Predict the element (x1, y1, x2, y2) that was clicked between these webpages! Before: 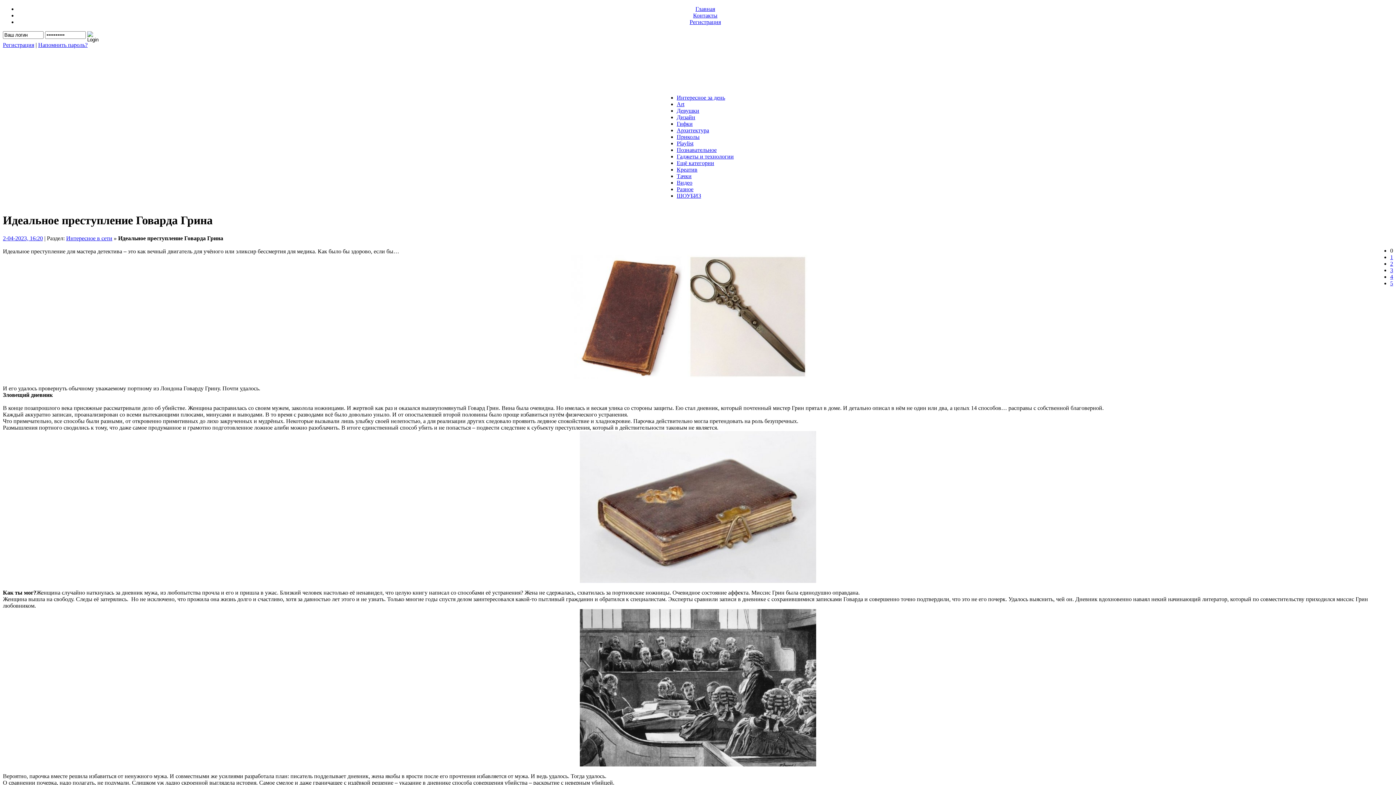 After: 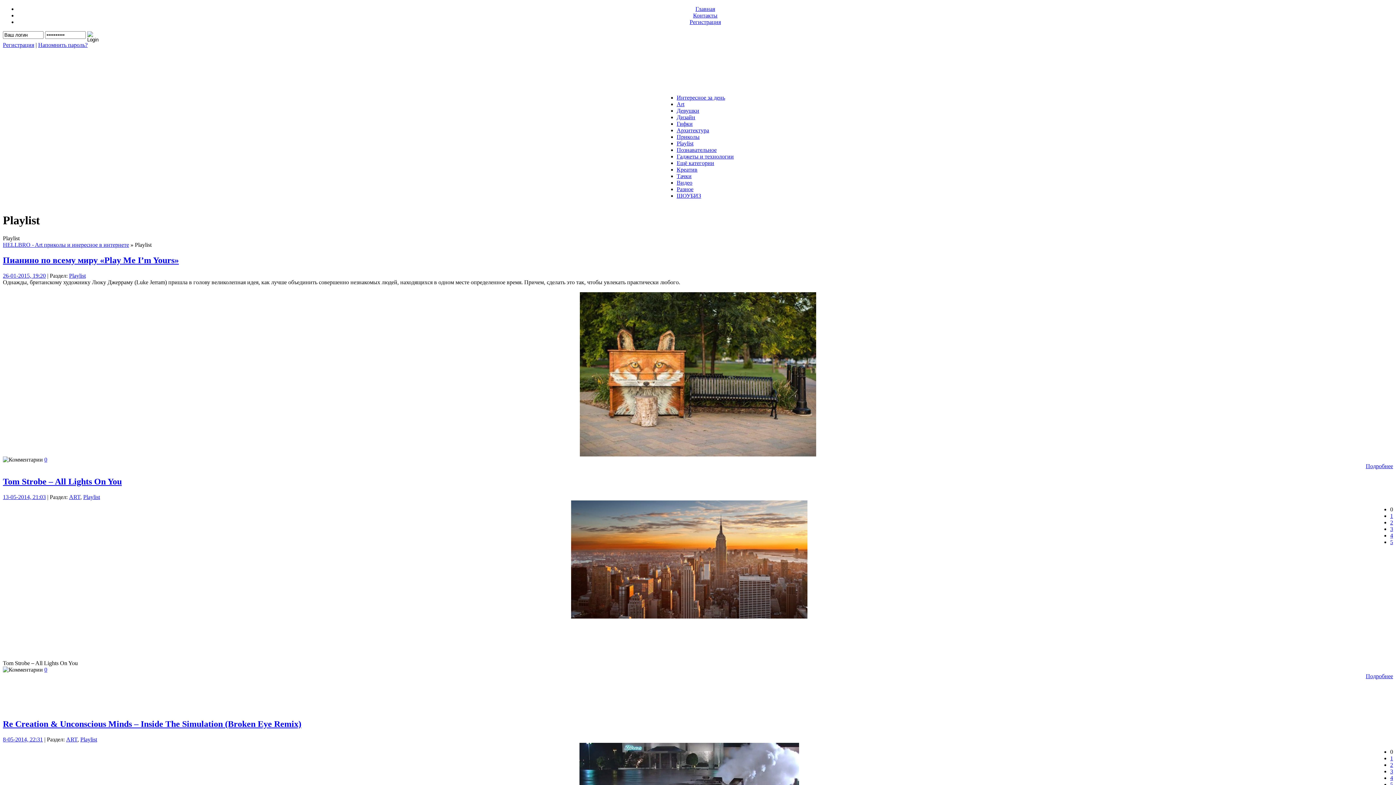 Action: bbox: (676, 140, 693, 146) label: Playlist